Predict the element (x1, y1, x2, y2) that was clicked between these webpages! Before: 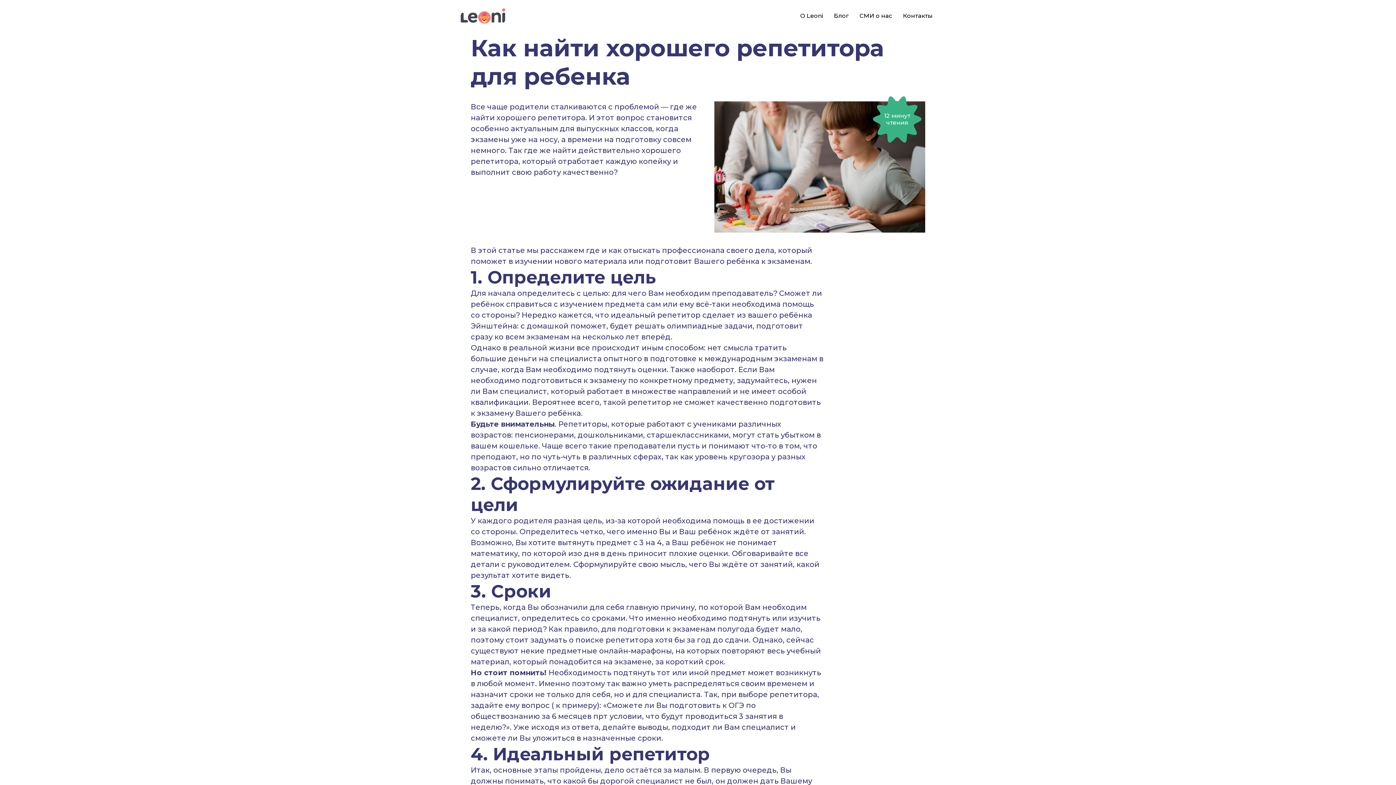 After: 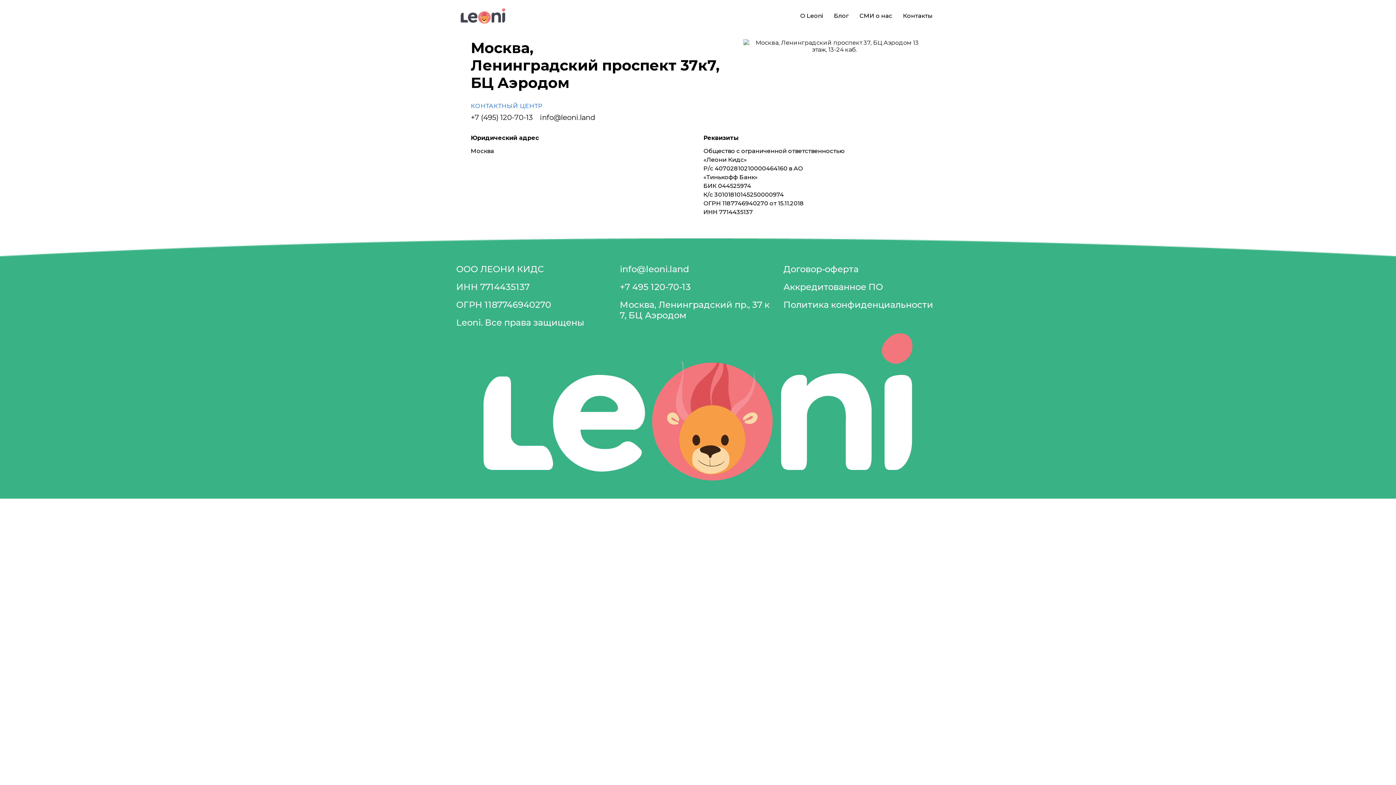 Action: label: Контакты bbox: (903, 12, 932, 19)